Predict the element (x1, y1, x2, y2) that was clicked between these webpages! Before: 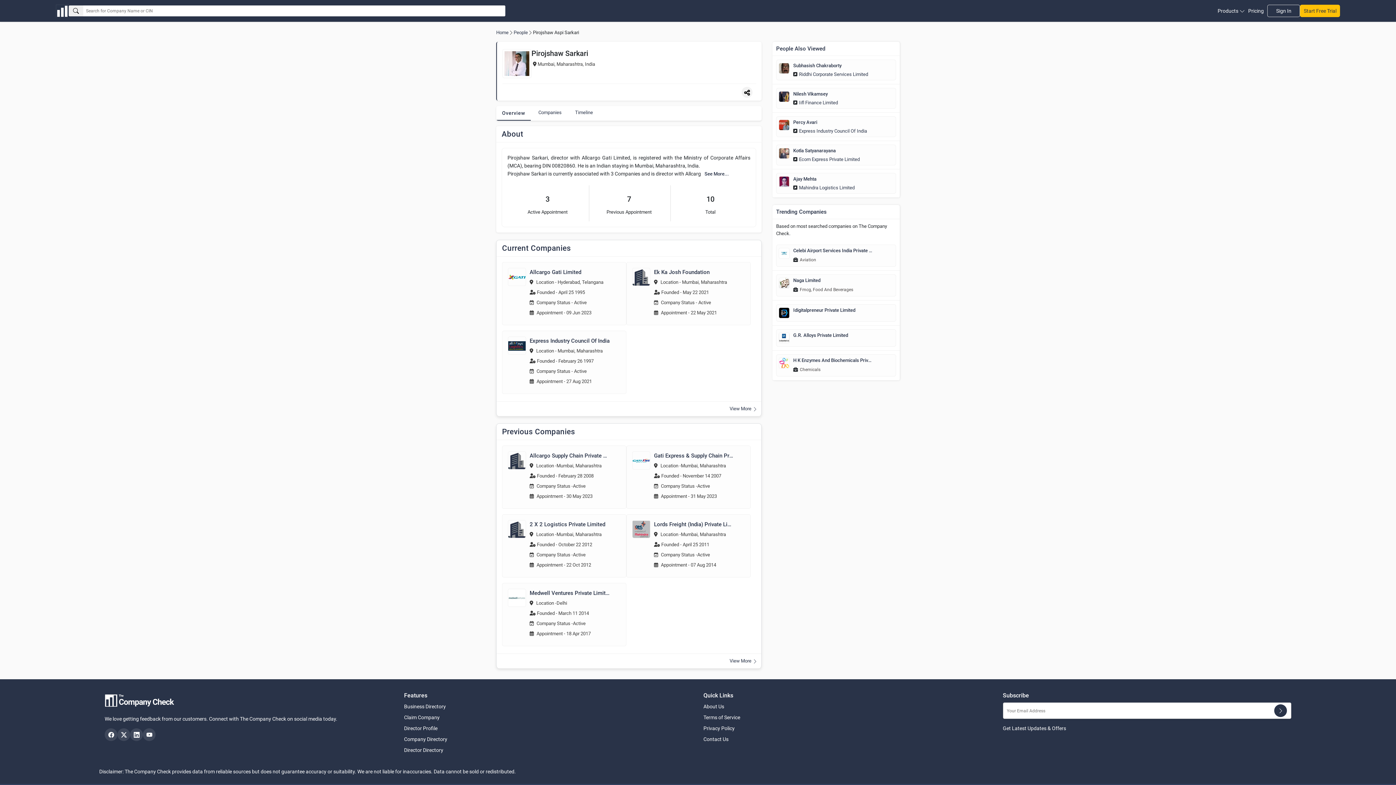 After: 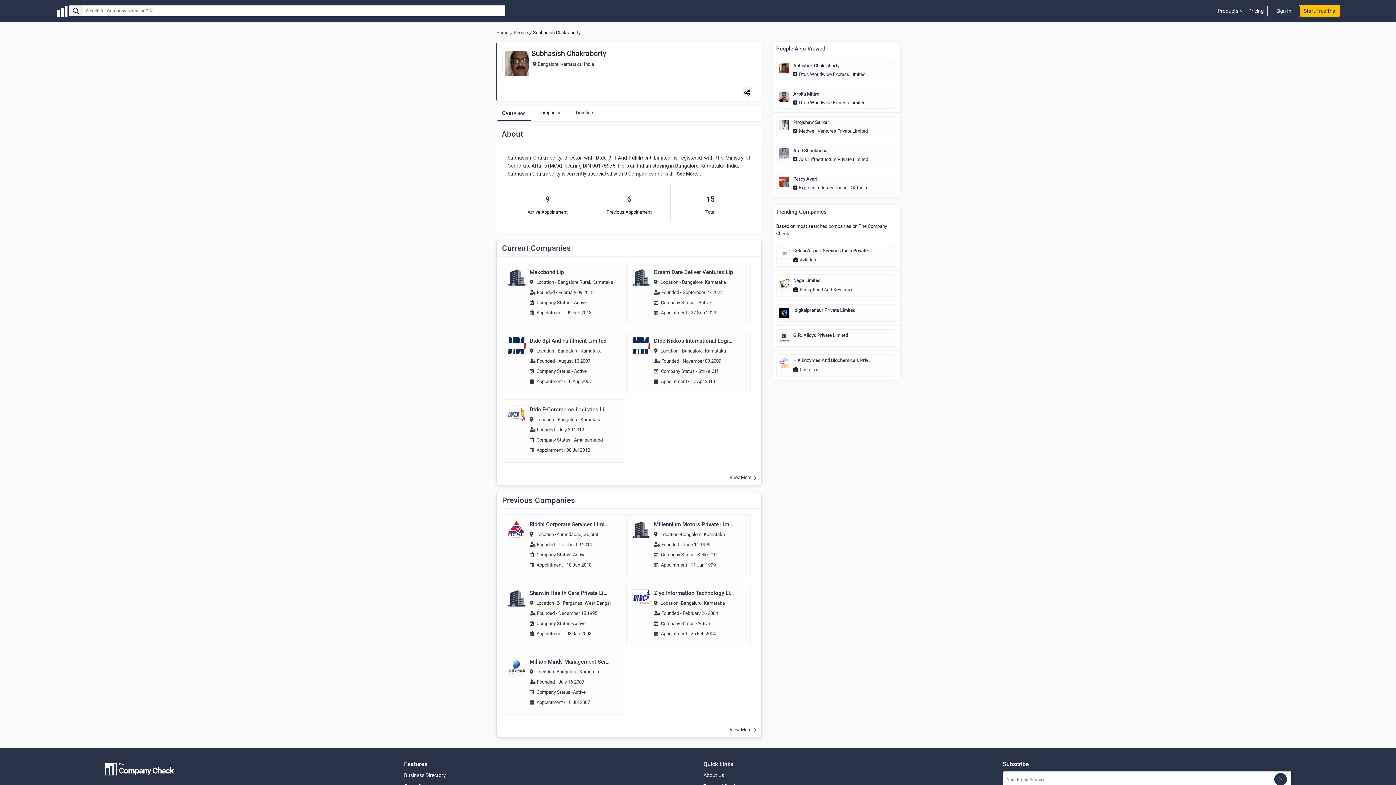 Action: label: Subhasish Chakraborty bbox: (793, 62, 873, 68)